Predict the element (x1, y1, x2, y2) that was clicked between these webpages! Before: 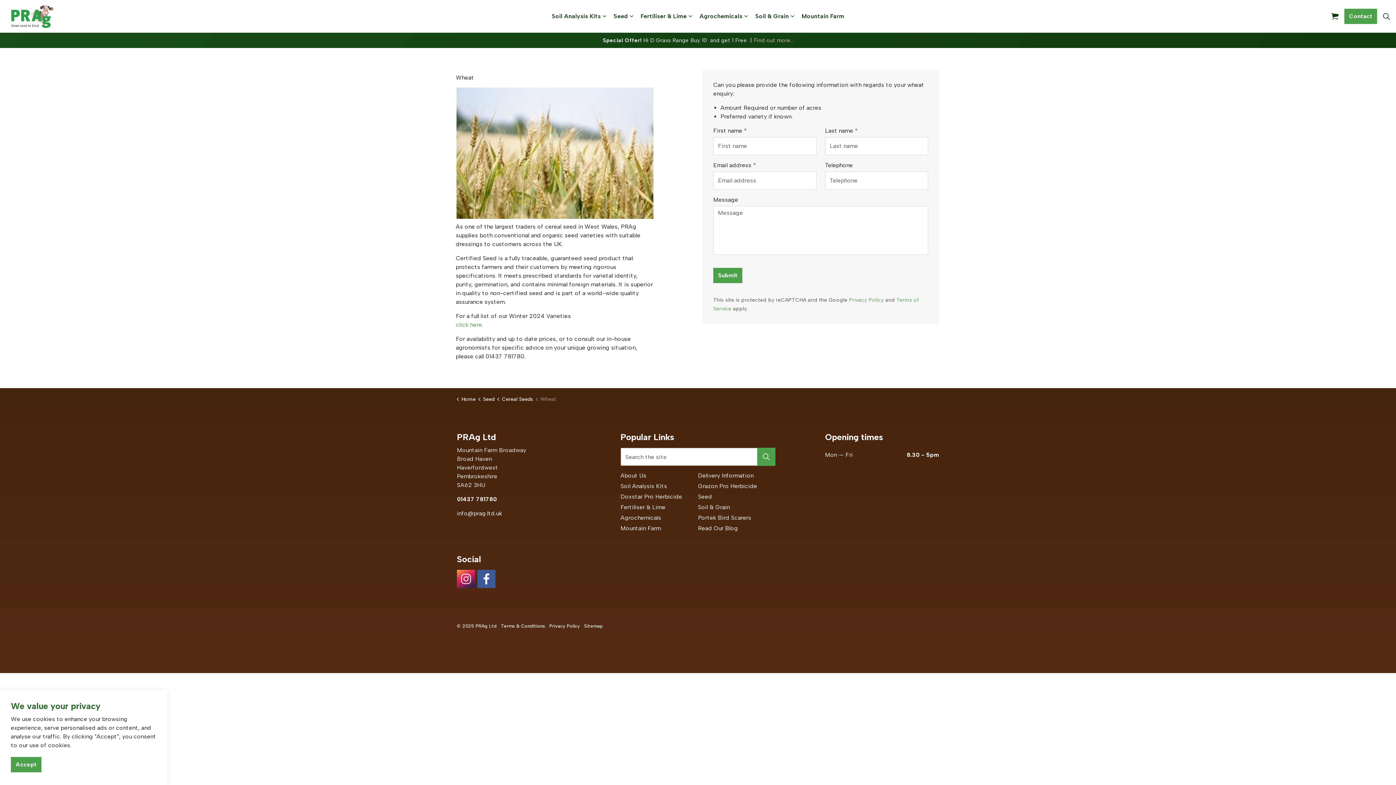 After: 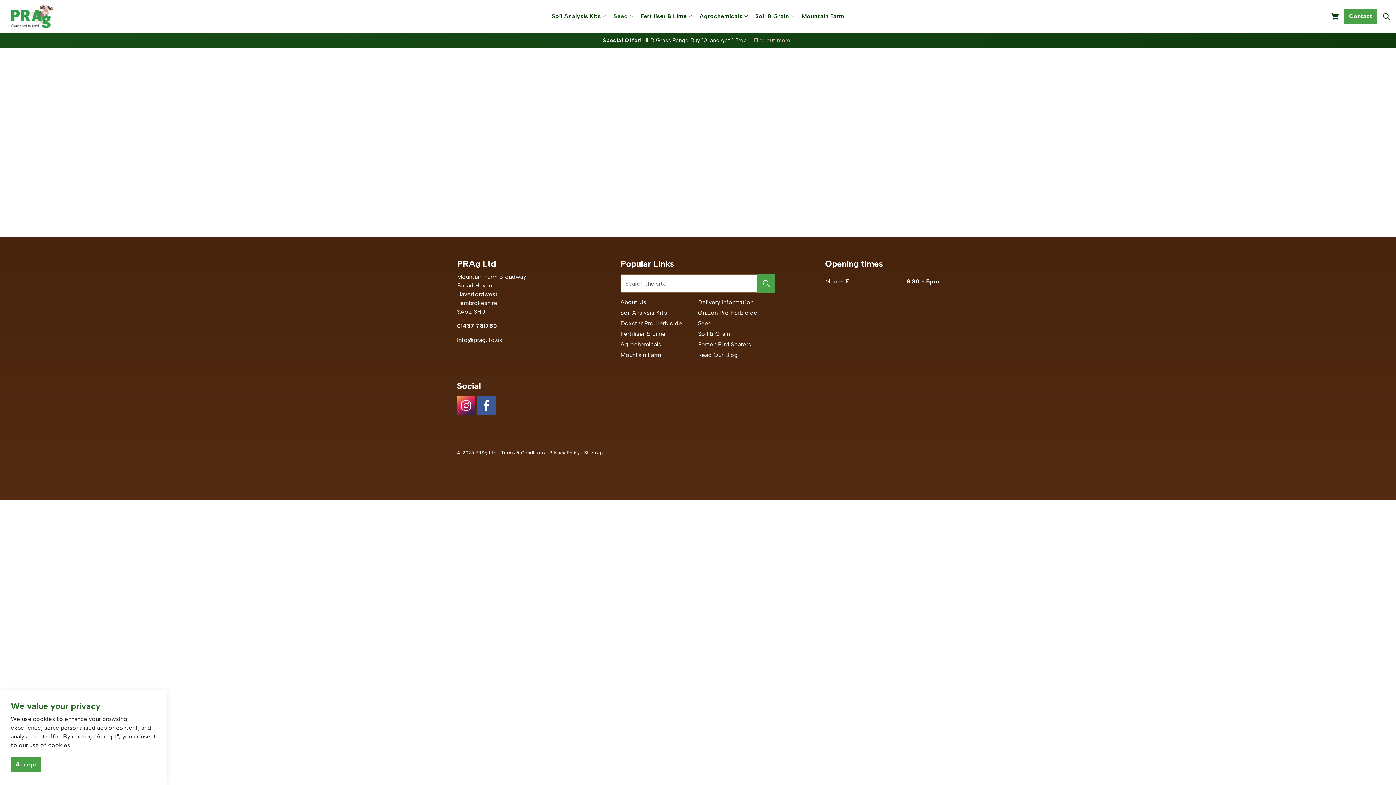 Action: bbox: (478, 393, 494, 405) label: Seed